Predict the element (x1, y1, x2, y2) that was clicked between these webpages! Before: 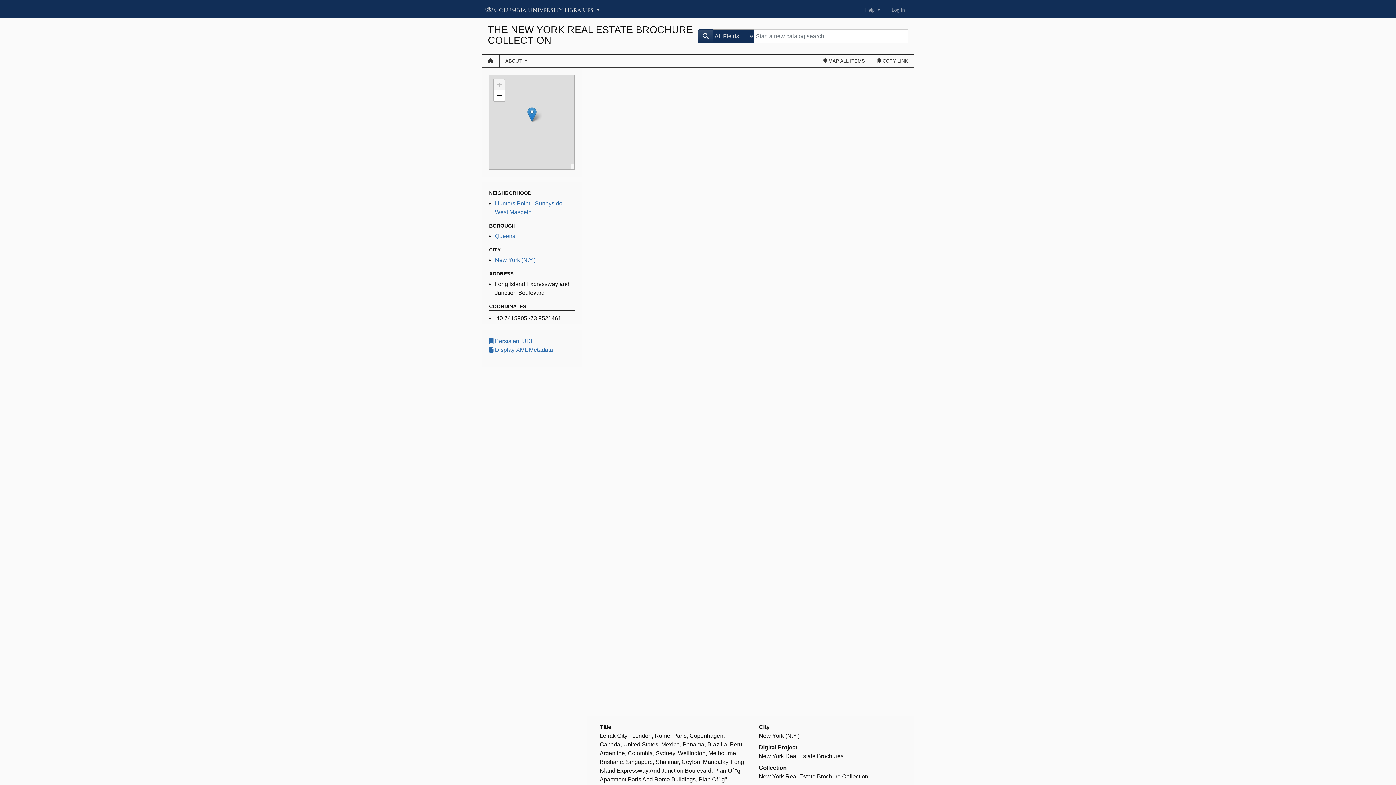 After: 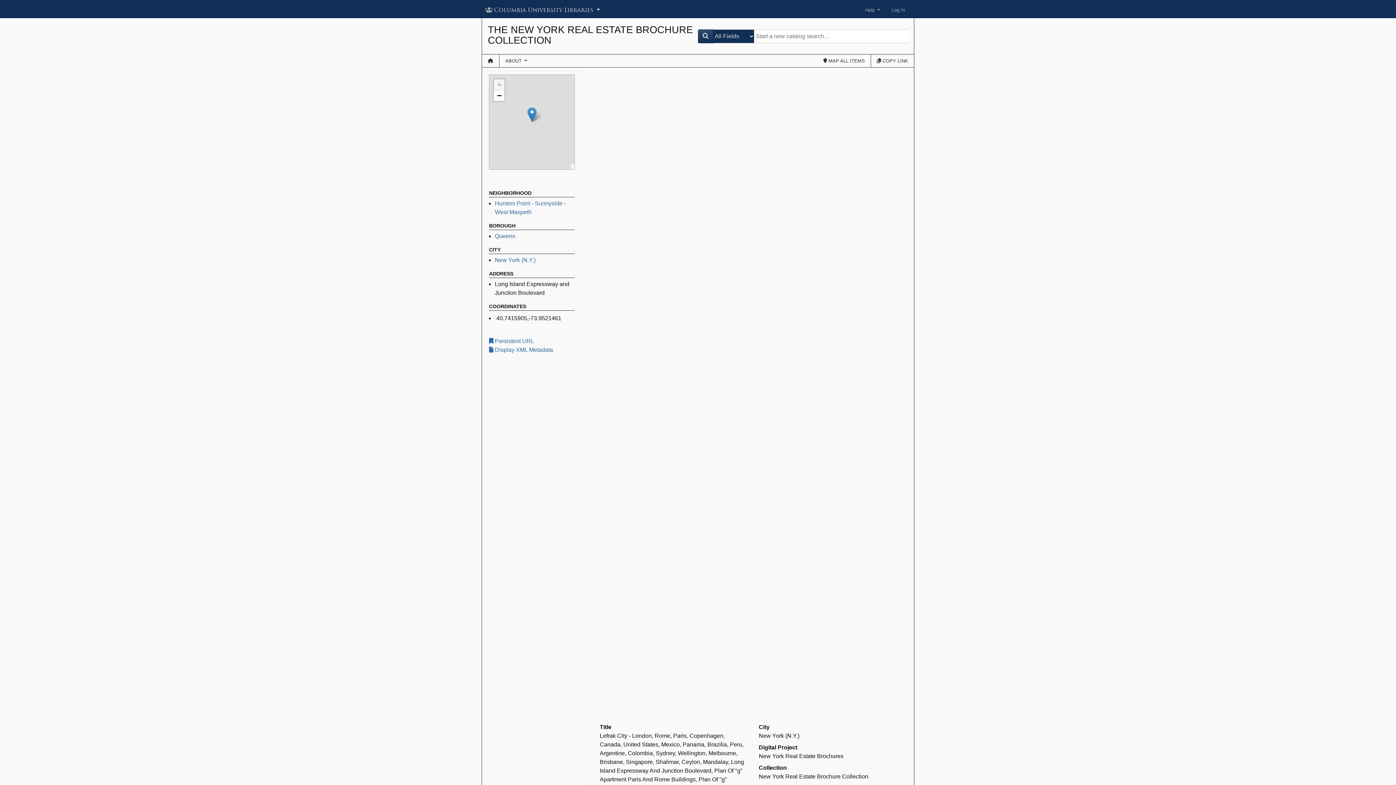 Action: bbox: (489, 338, 534, 344) label:  Persistent URL